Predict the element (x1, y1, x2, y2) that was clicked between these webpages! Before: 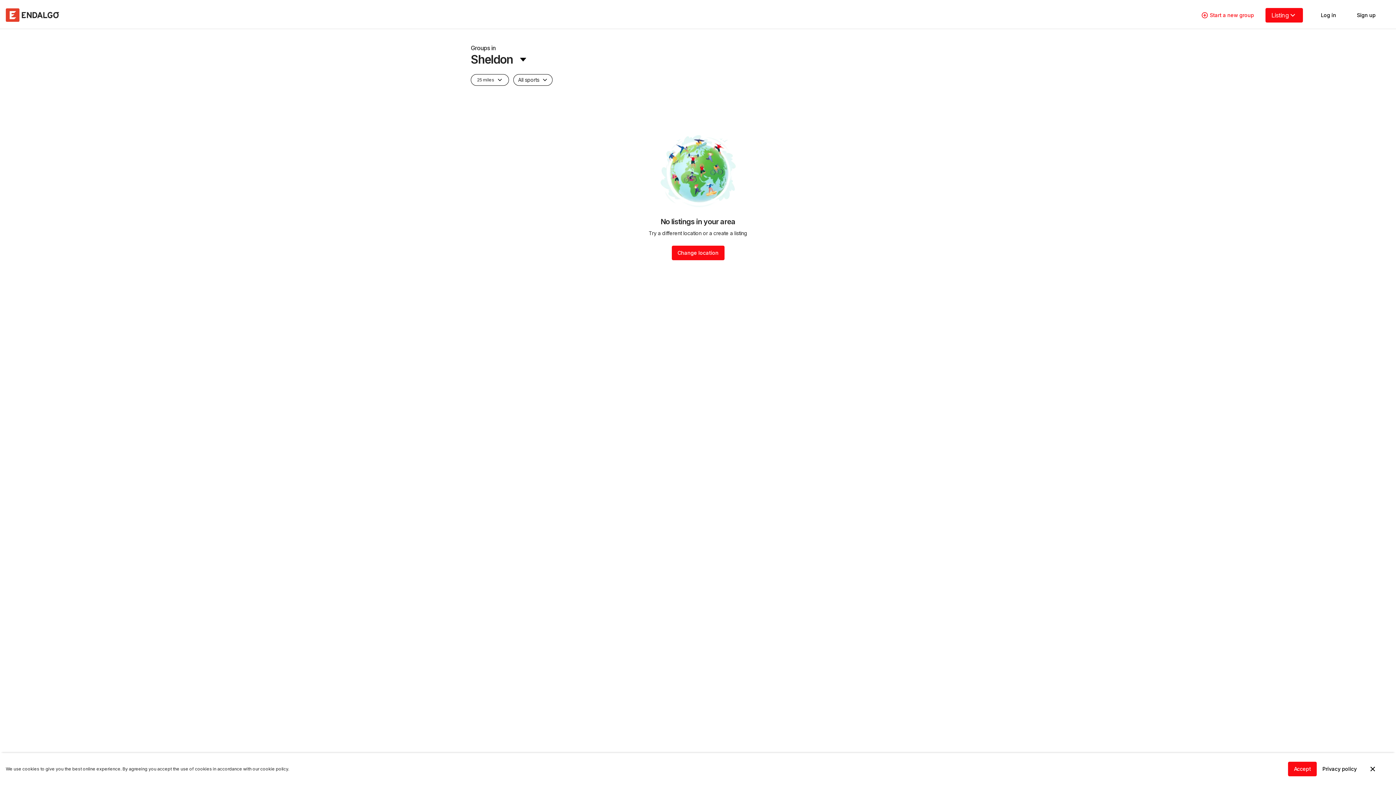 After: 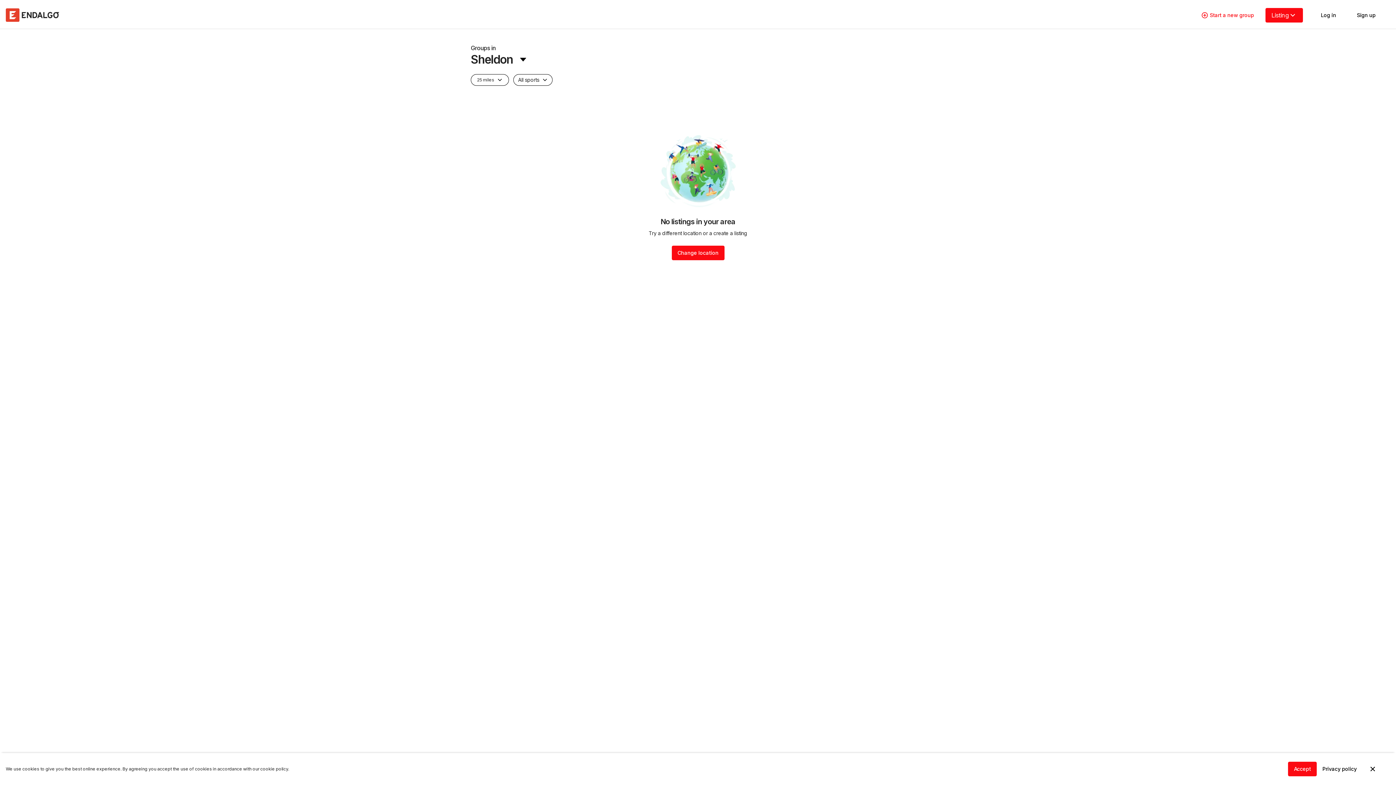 Action: label: Privacy policy bbox: (1317, 762, 1362, 776)